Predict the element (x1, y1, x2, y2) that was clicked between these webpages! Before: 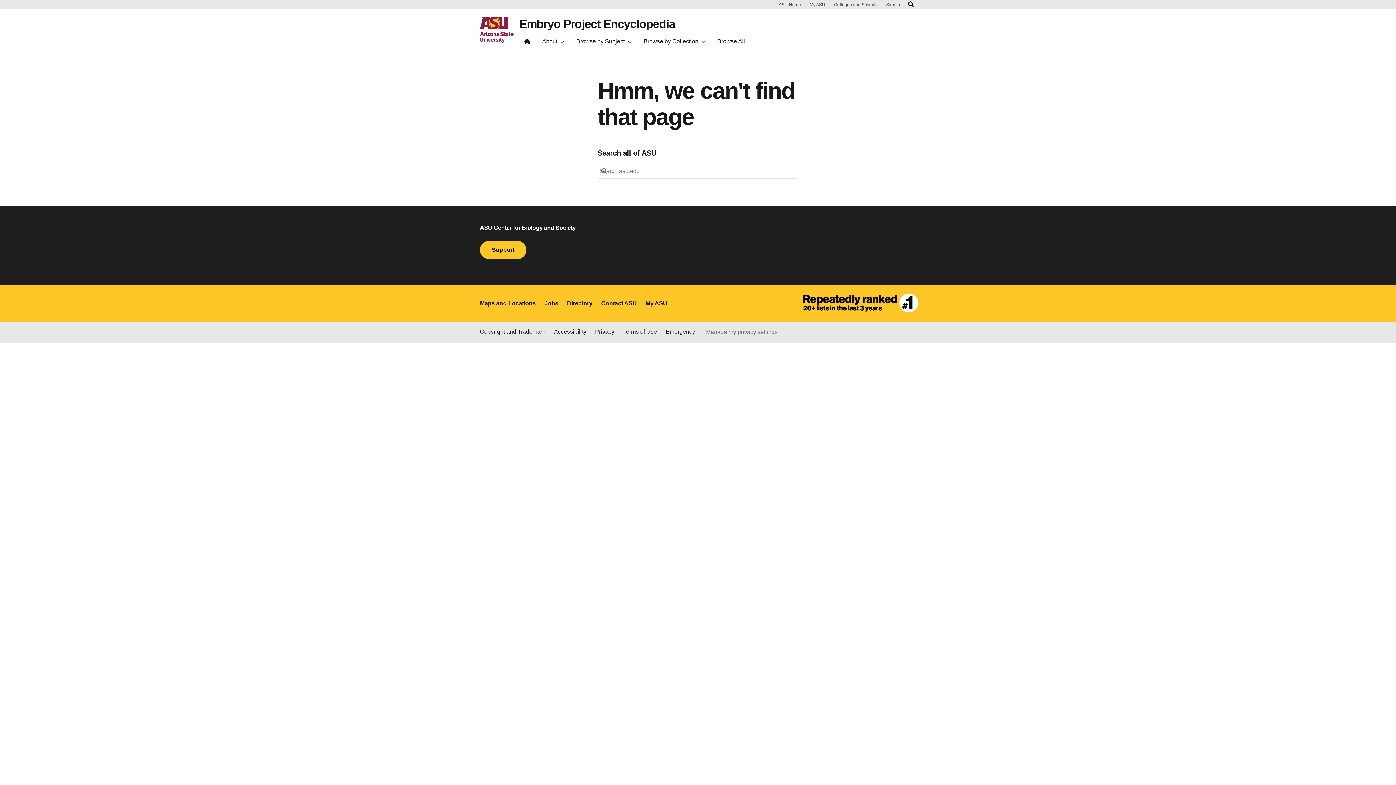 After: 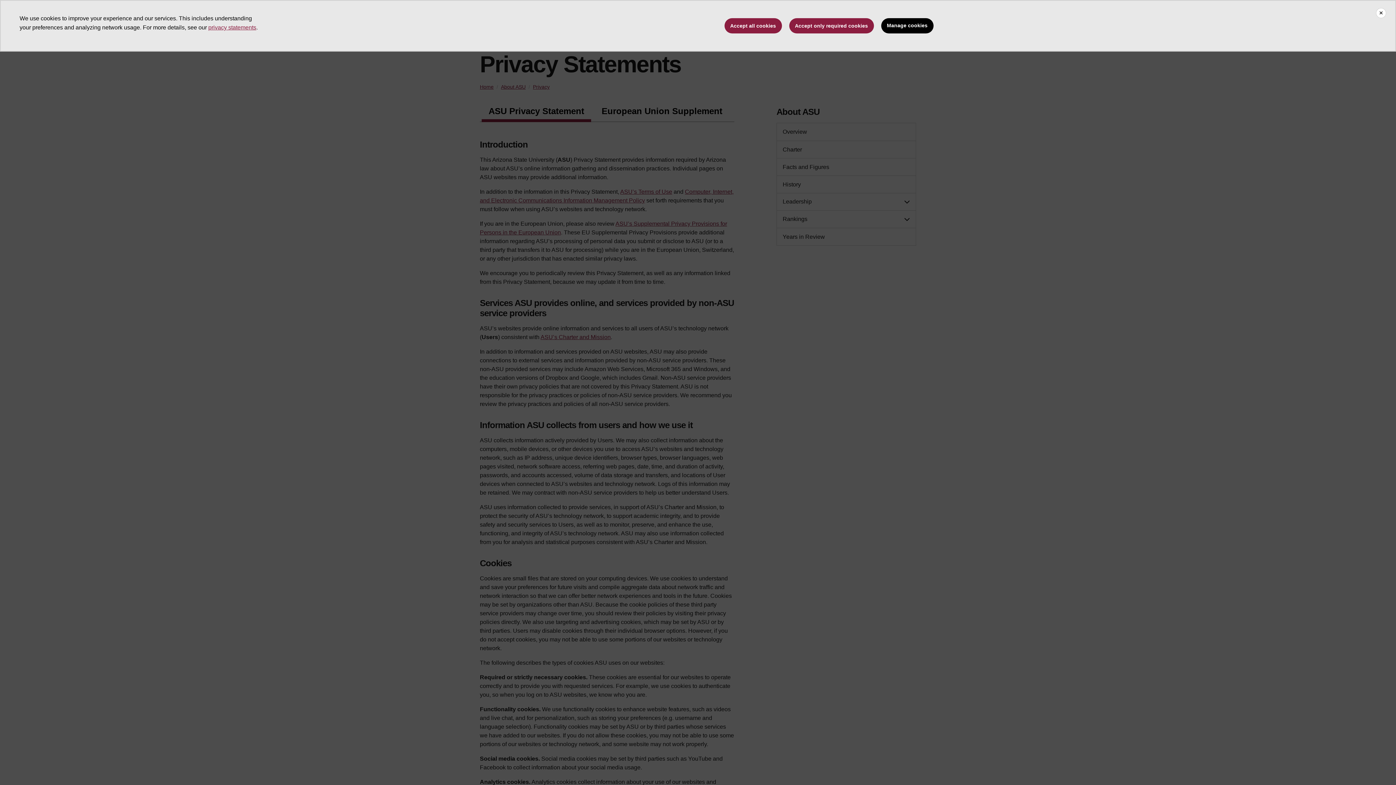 Action: bbox: (595, 327, 614, 336) label: Privacy